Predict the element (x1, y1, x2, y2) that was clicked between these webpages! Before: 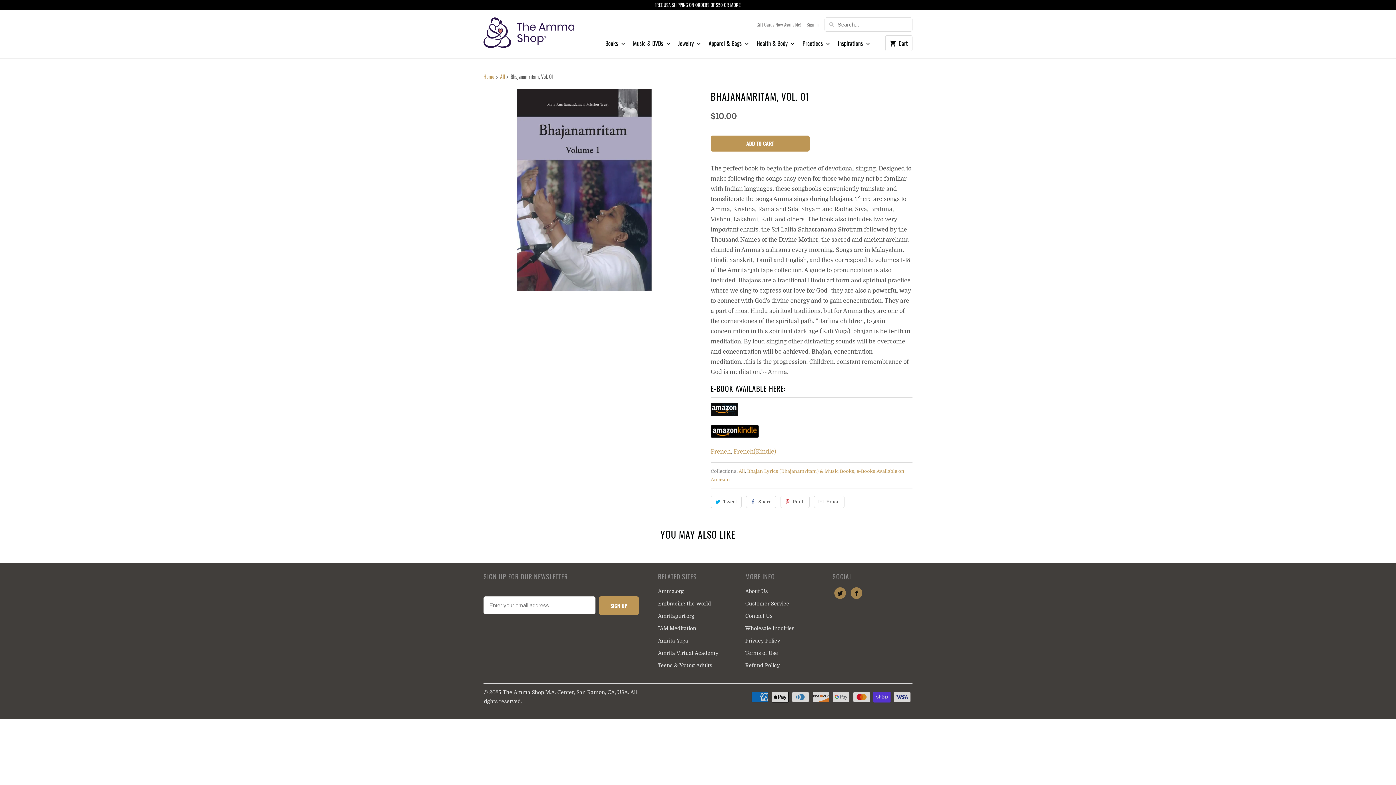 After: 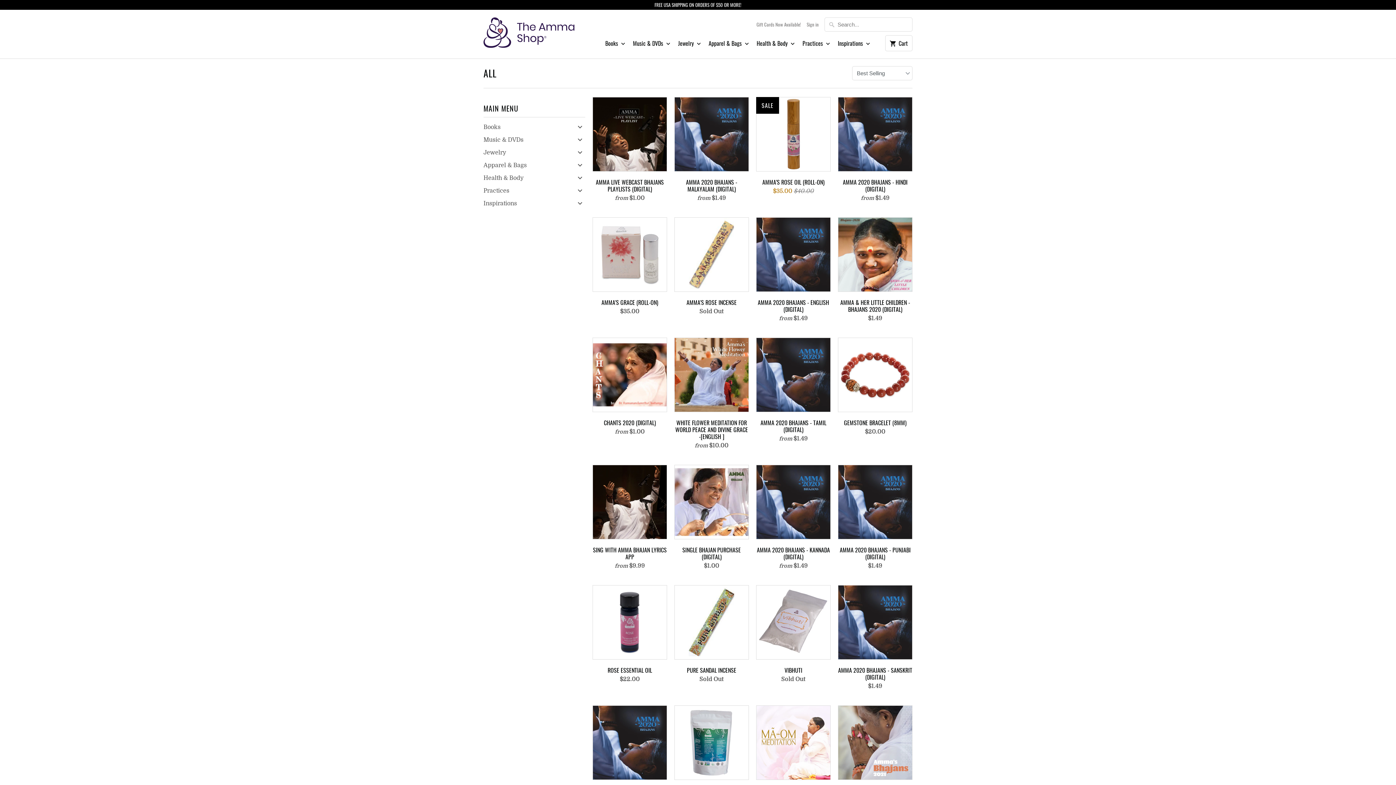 Action: label: All  bbox: (500, 72, 506, 80)